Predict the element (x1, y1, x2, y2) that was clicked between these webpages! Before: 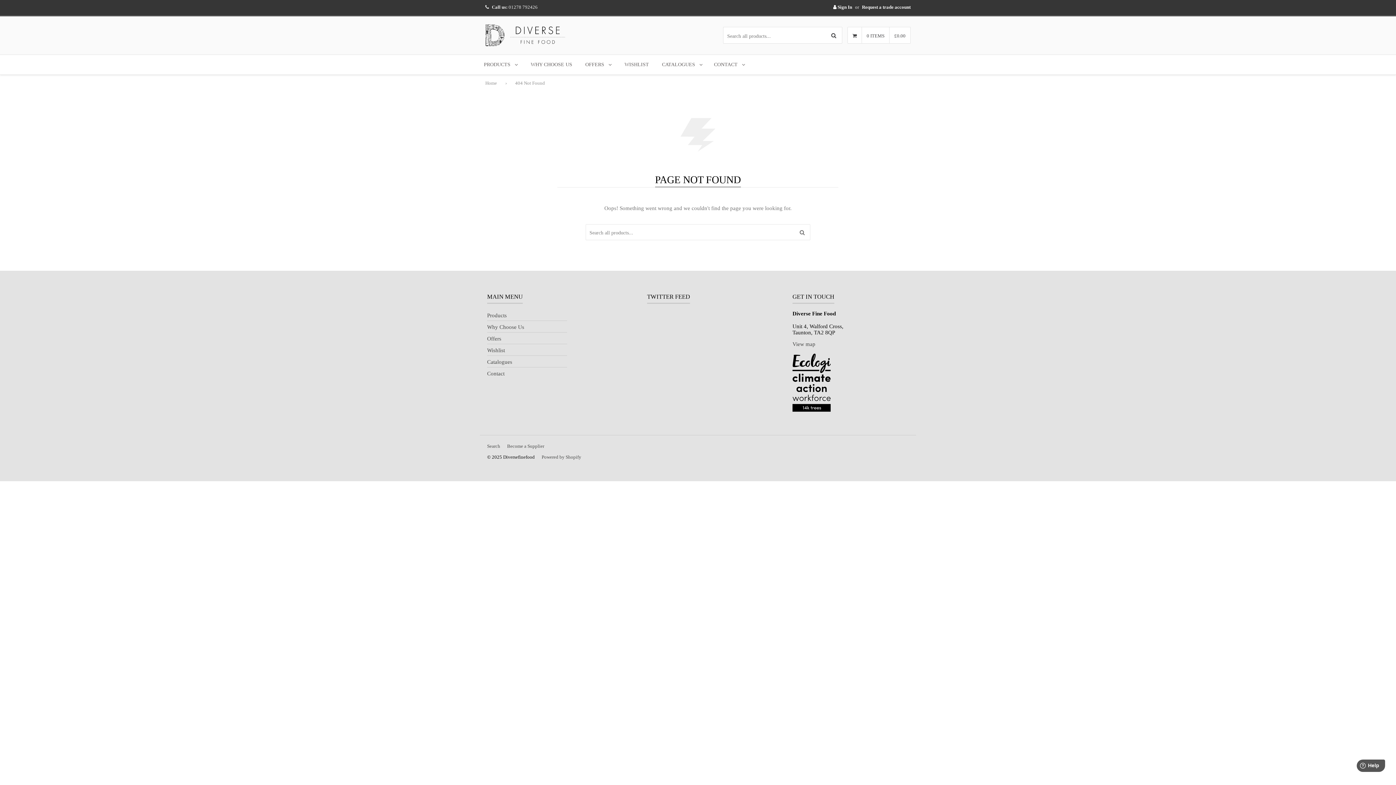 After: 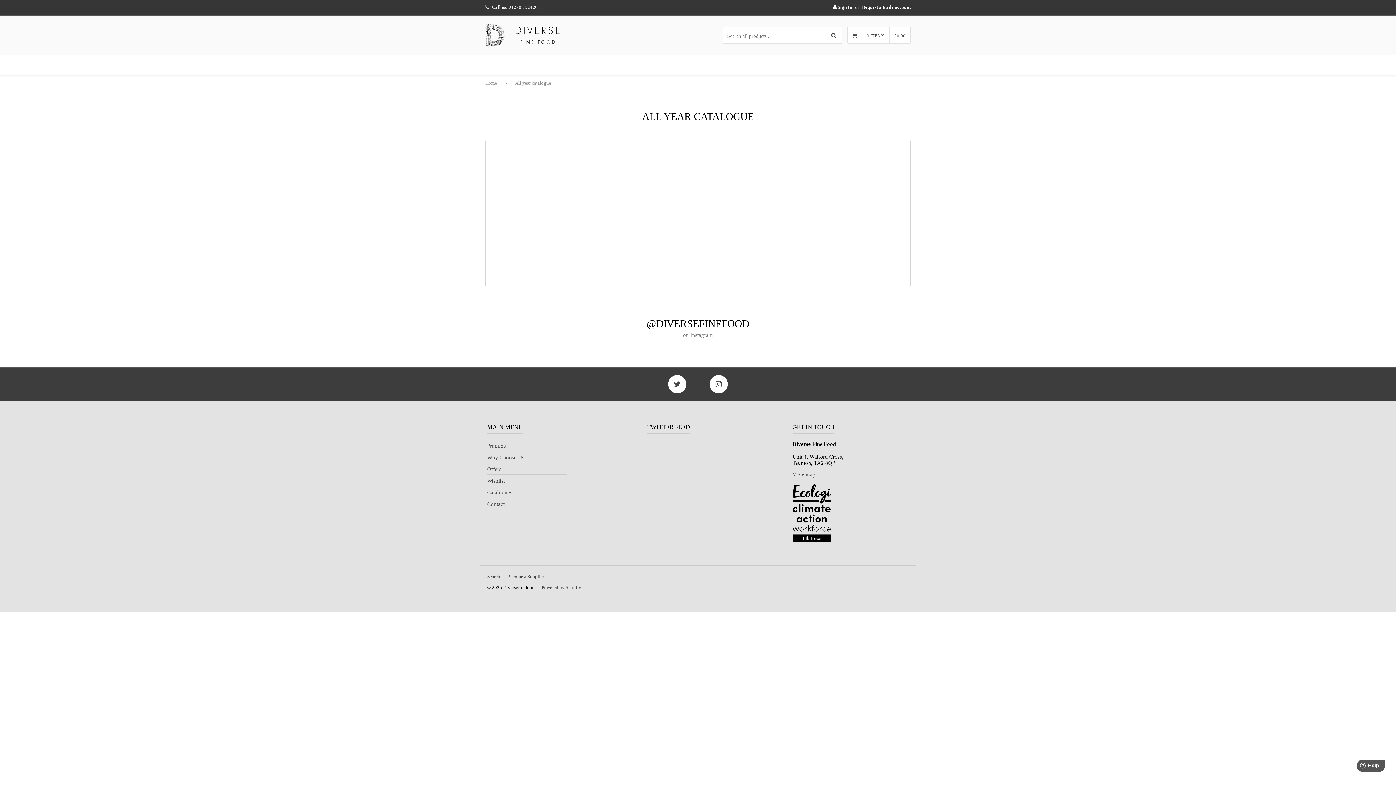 Action: label: Catalogues bbox: (487, 359, 512, 364)